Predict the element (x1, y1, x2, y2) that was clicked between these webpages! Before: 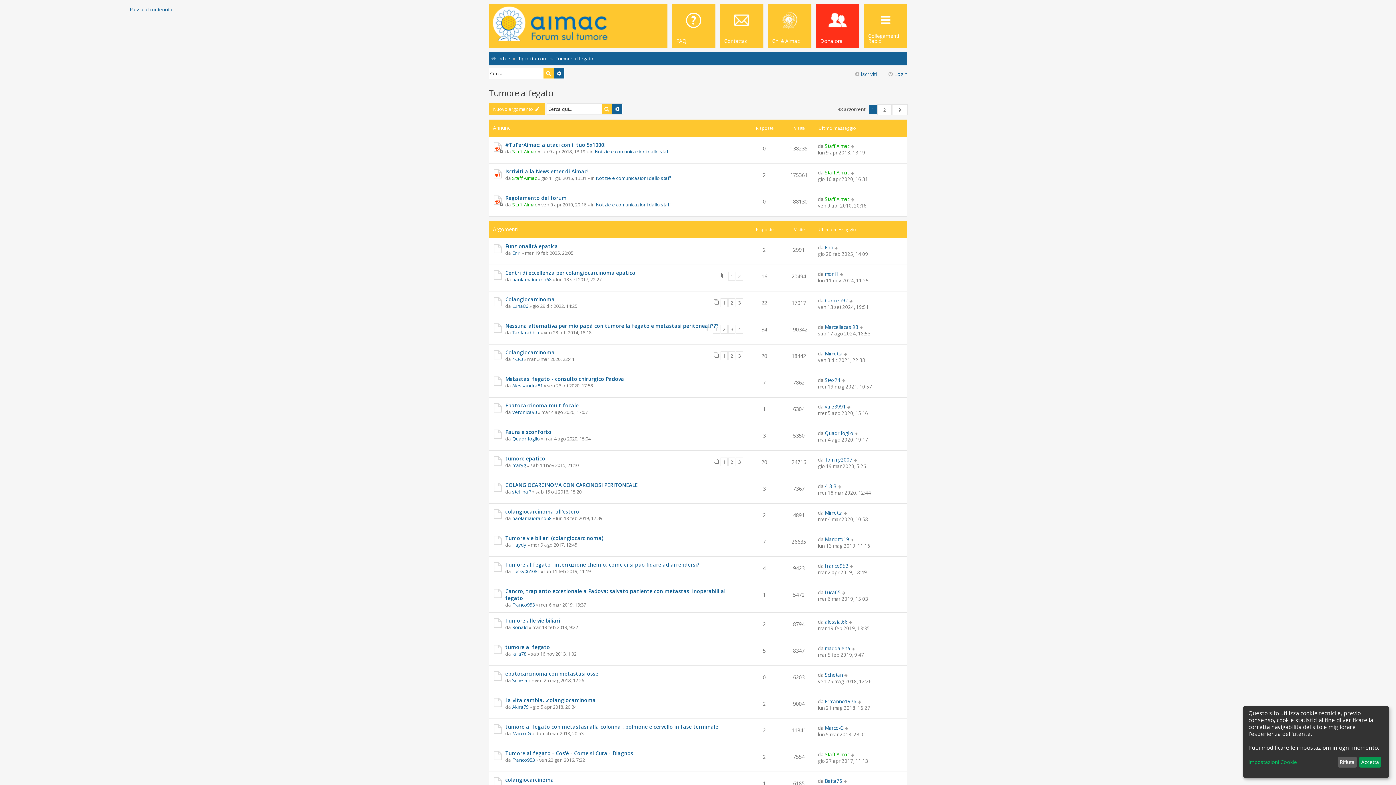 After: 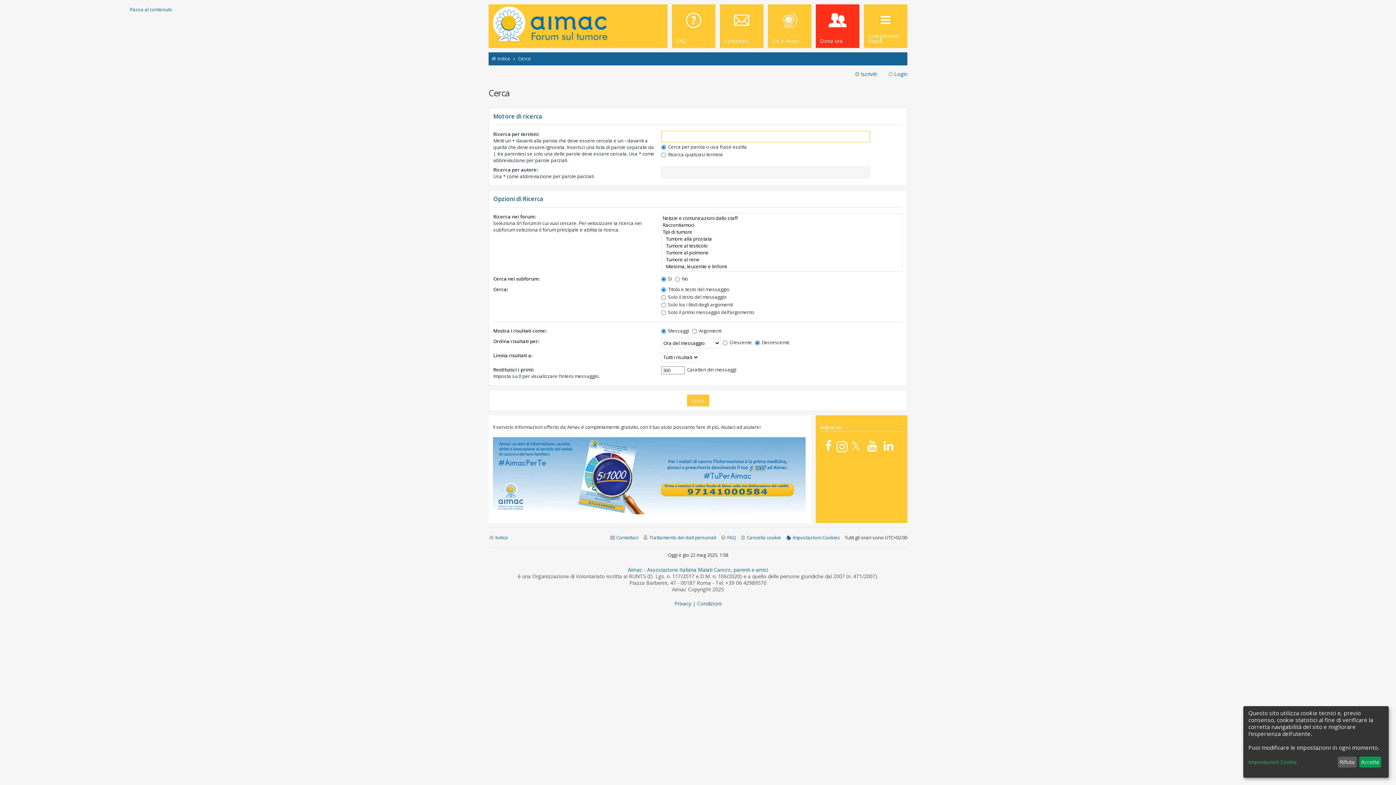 Action: label: Cerca bbox: (543, 68, 553, 78)